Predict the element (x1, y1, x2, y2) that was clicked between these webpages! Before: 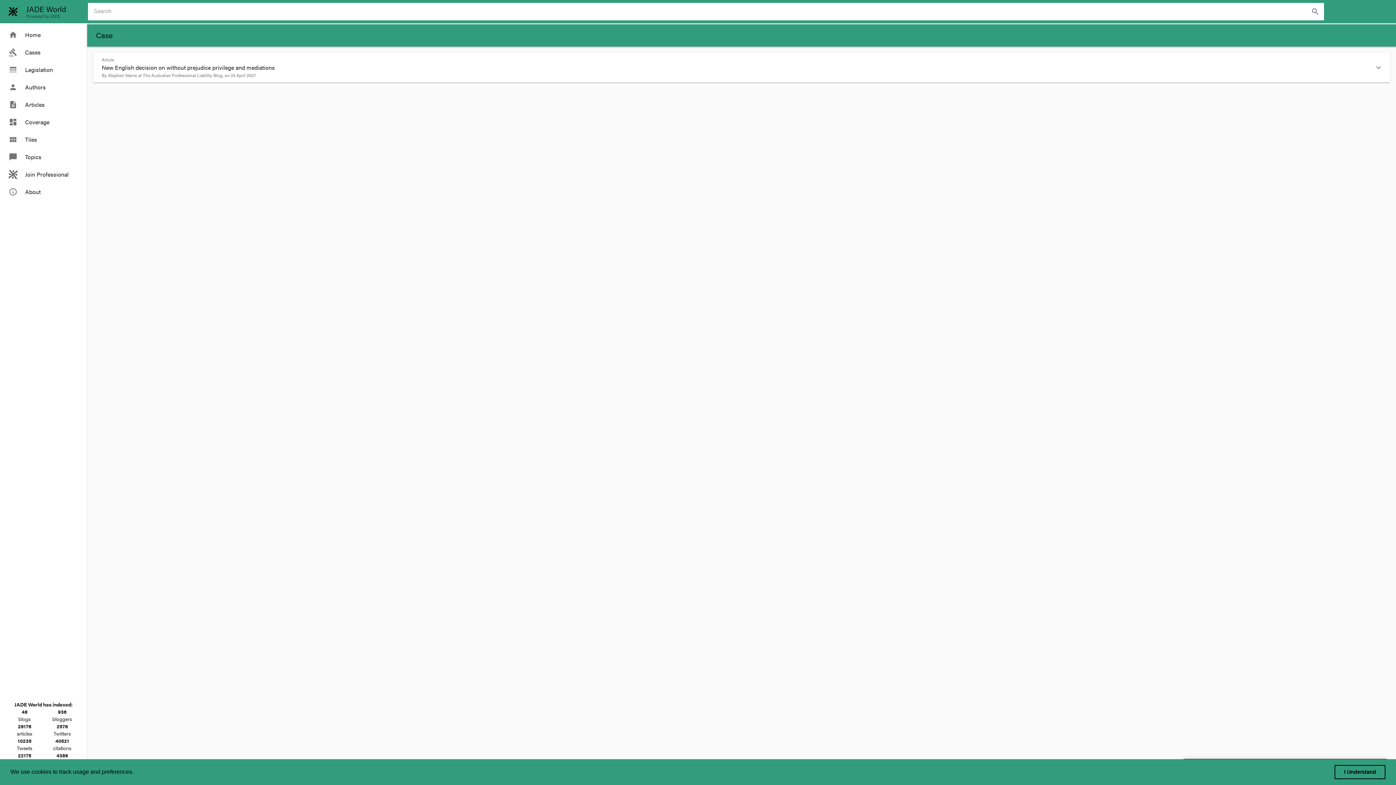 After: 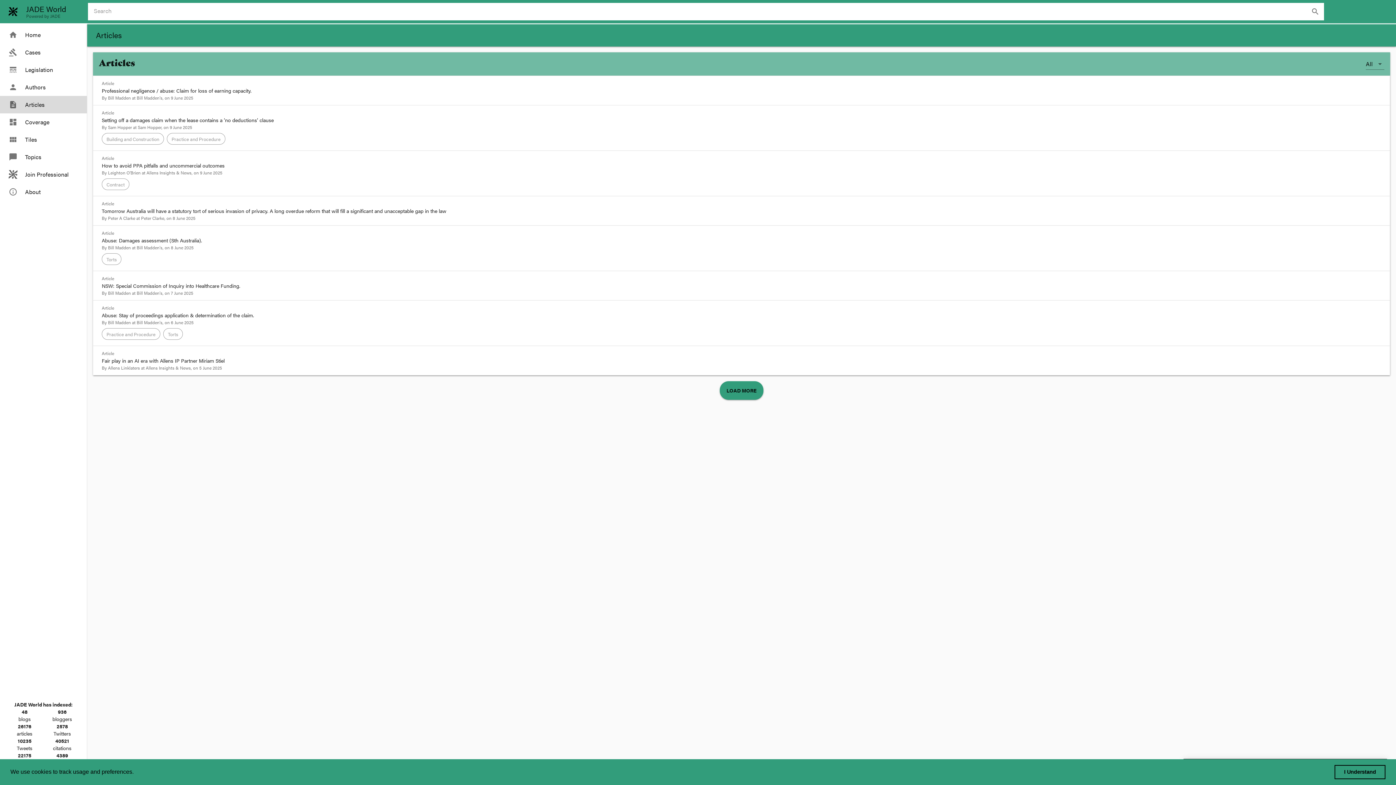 Action: bbox: (0, 96, 86, 113) label: description
Articles